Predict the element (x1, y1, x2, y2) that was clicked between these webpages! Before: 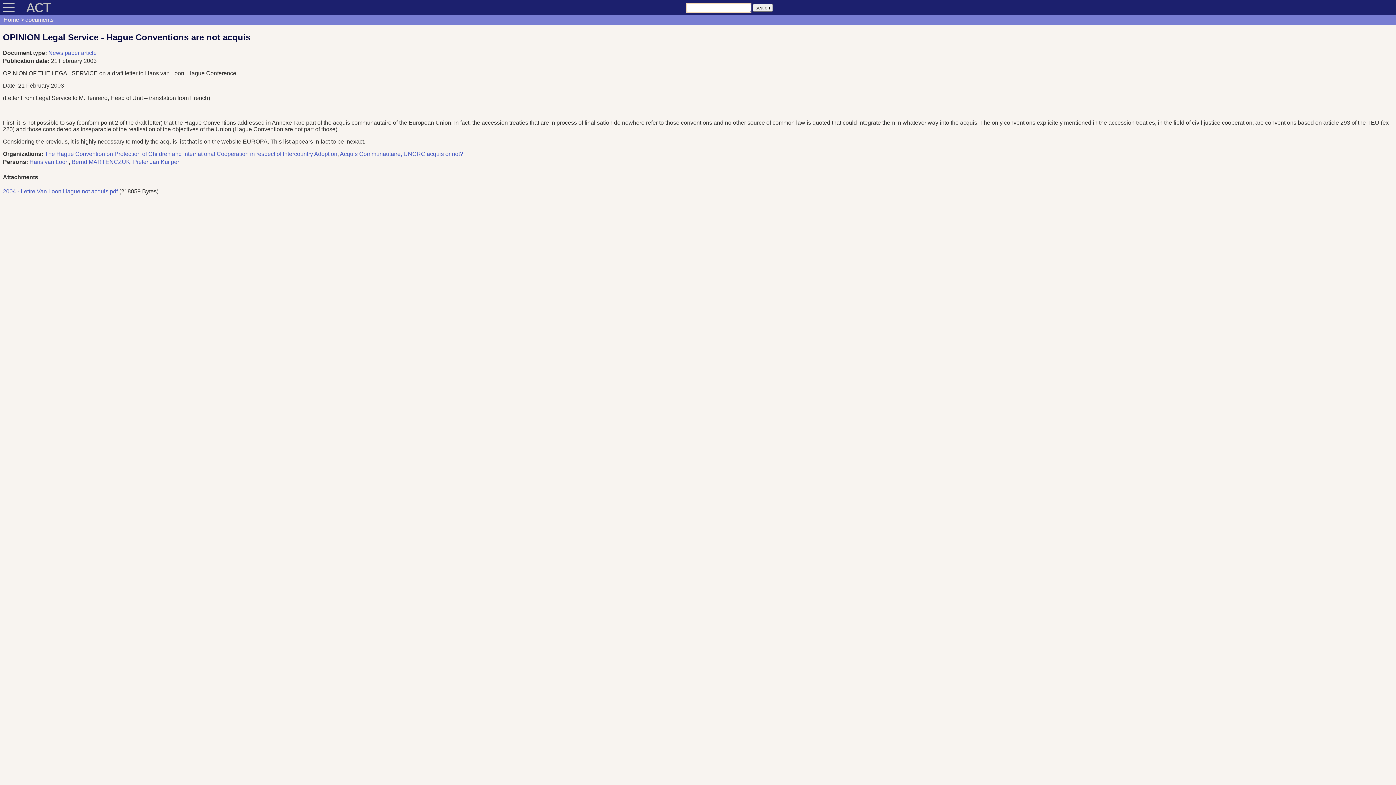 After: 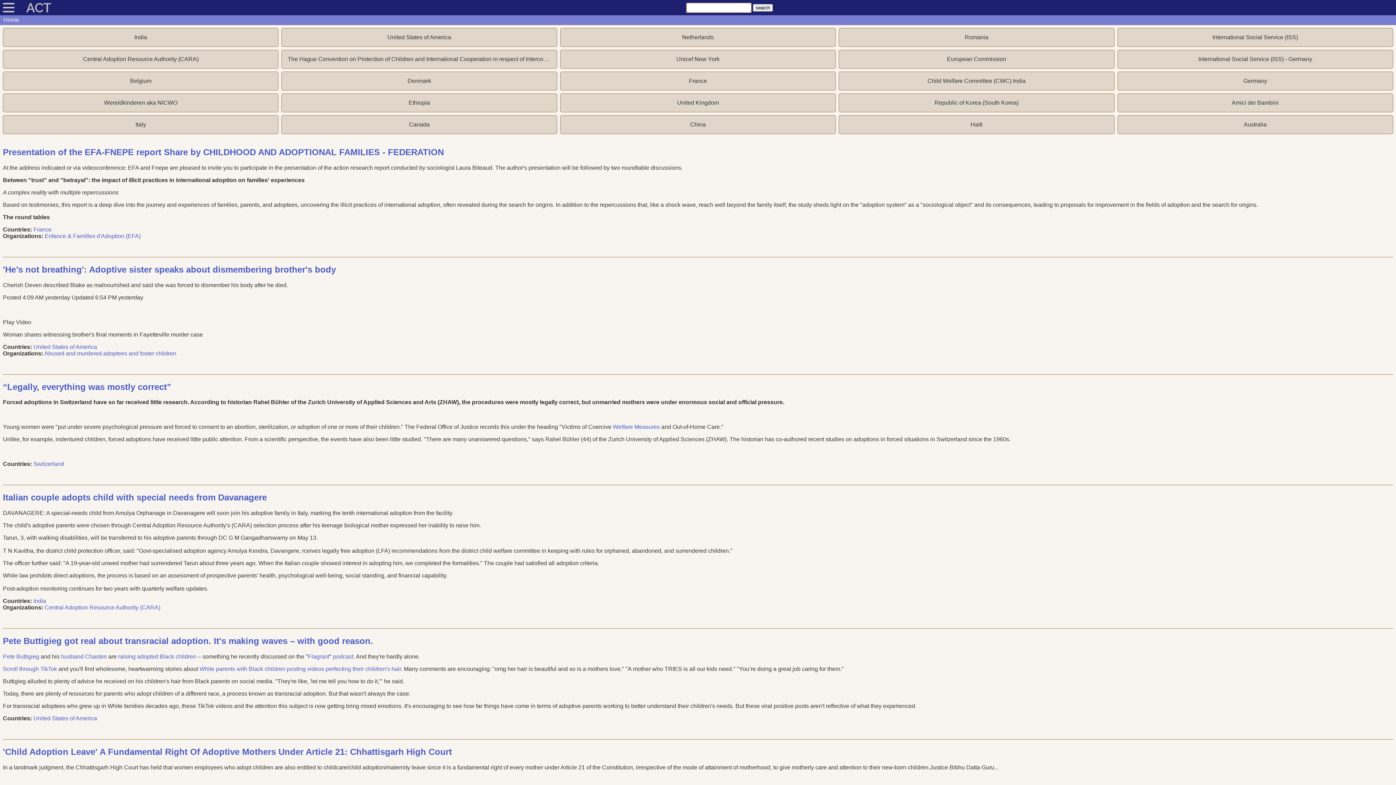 Action: label: documents bbox: (25, 16, 53, 22)